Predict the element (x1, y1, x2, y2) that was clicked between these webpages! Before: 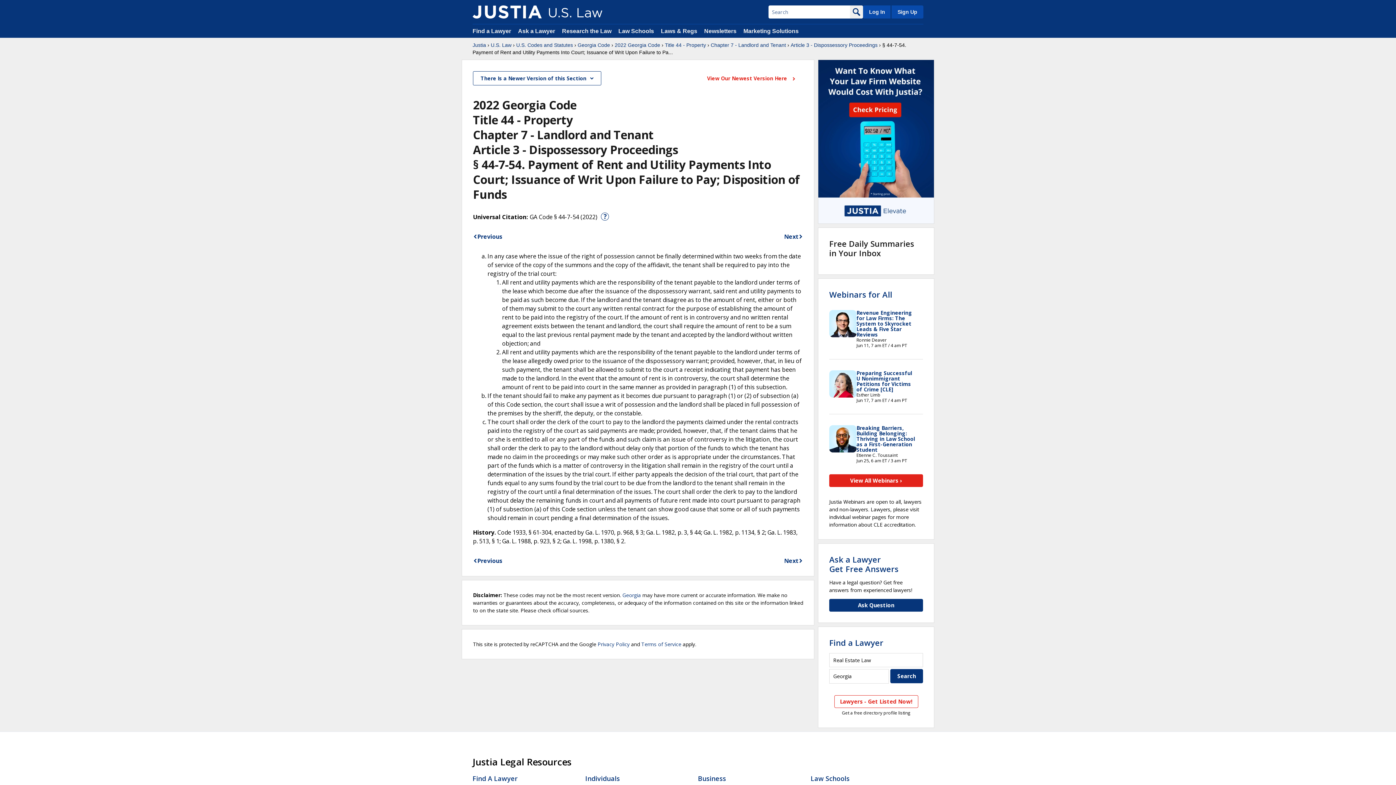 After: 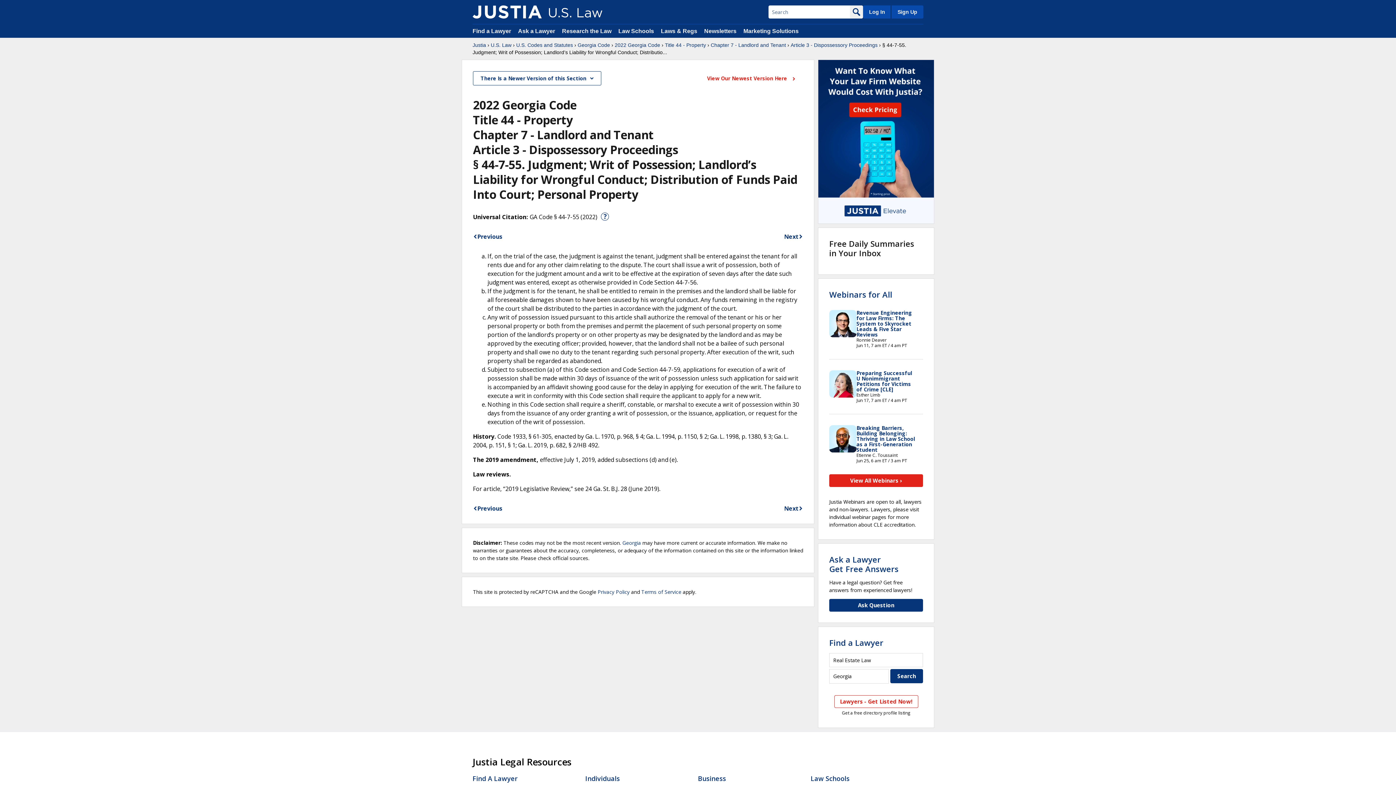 Action: label: Next bbox: (784, 556, 803, 565)